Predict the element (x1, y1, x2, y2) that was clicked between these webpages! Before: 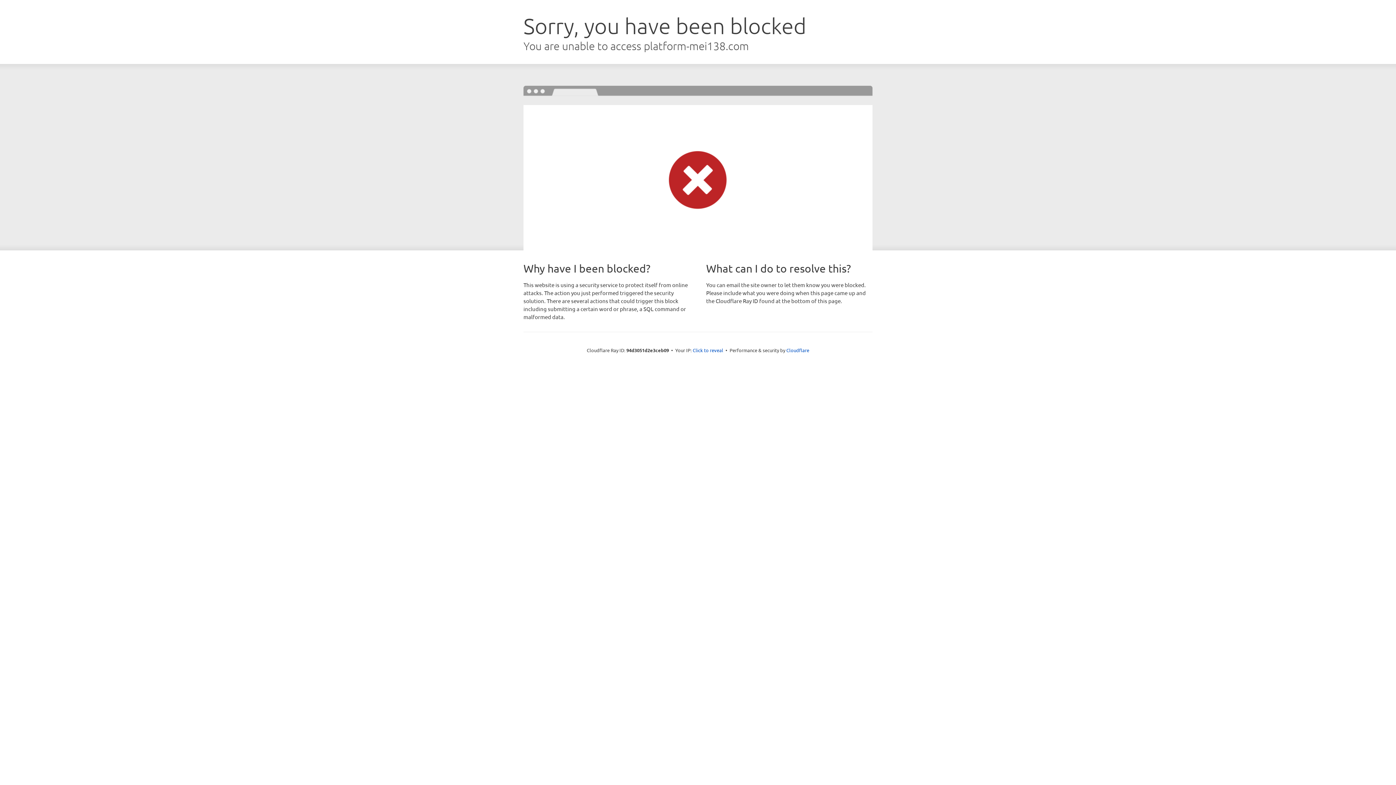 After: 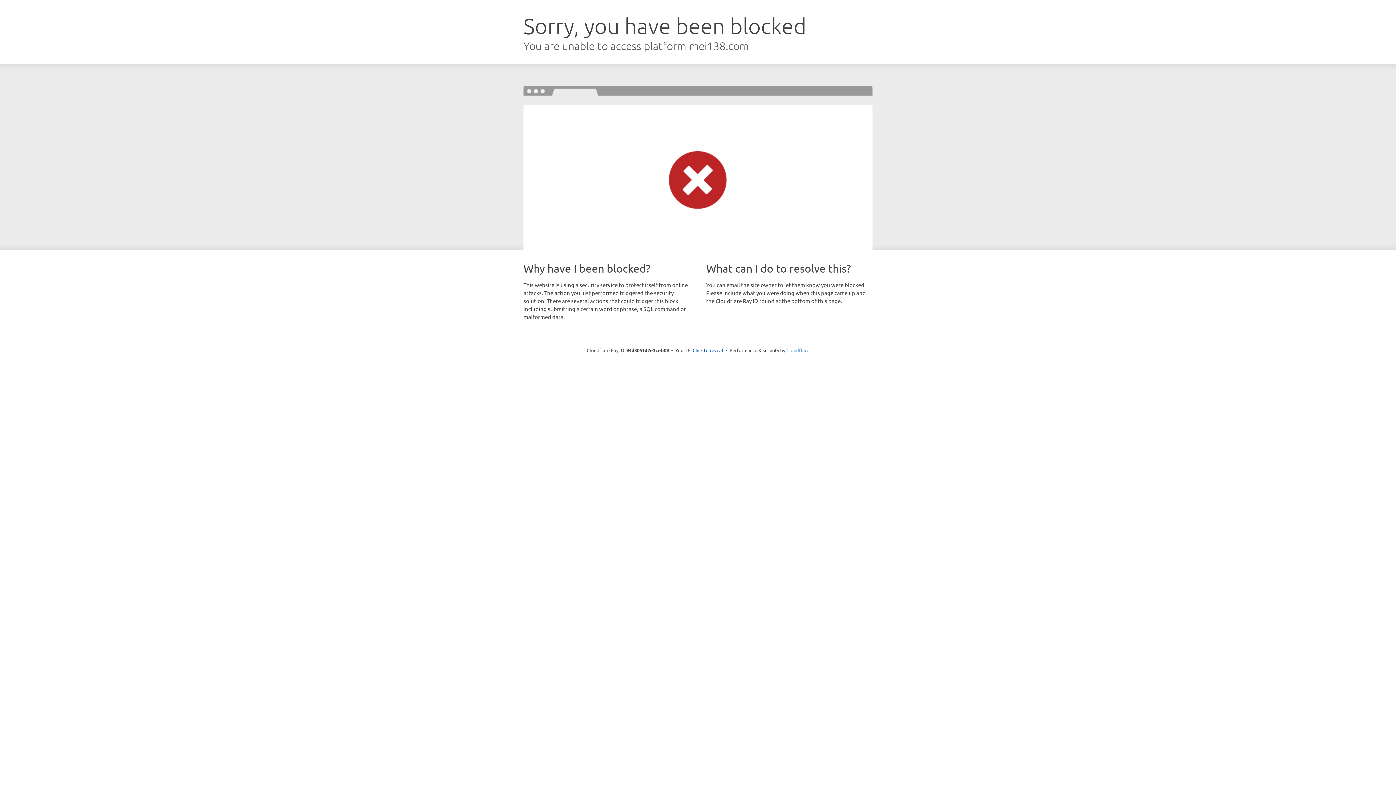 Action: bbox: (786, 347, 809, 353) label: Cloudflare